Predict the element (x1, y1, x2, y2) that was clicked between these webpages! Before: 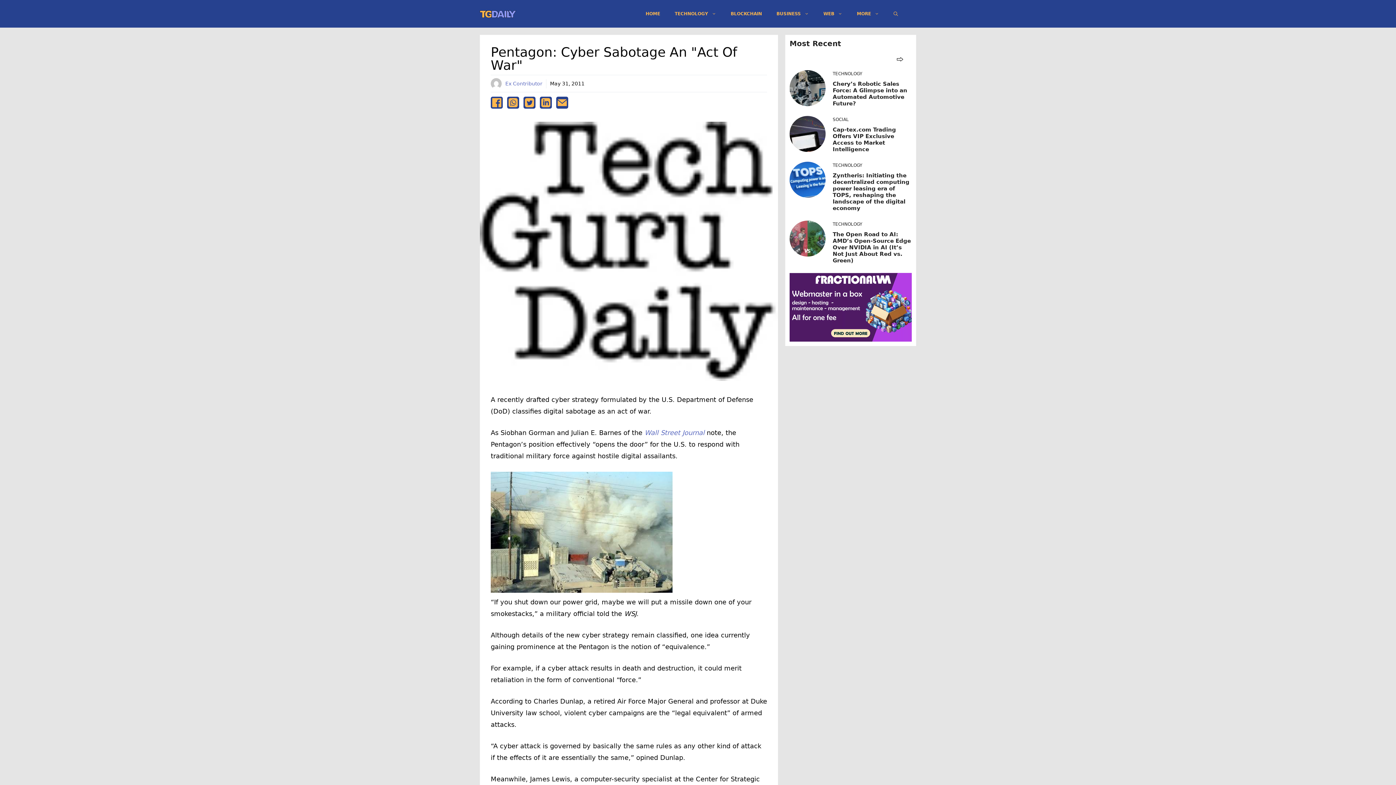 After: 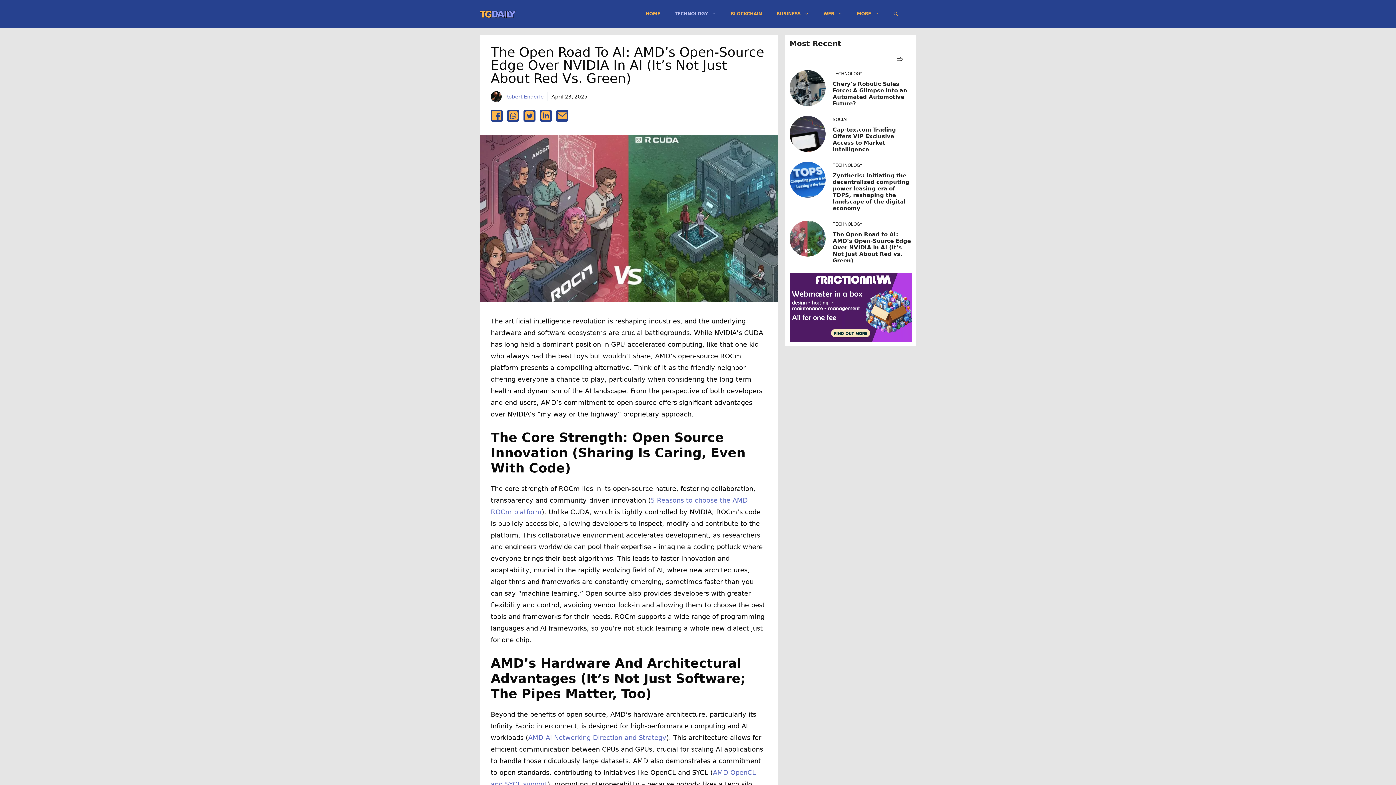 Action: bbox: (832, 231, 911, 264) label: The Open Road to AI: AMD’s Open-Source Edge Over NVIDIA in AI (It’s Not Just About Red vs. Green)